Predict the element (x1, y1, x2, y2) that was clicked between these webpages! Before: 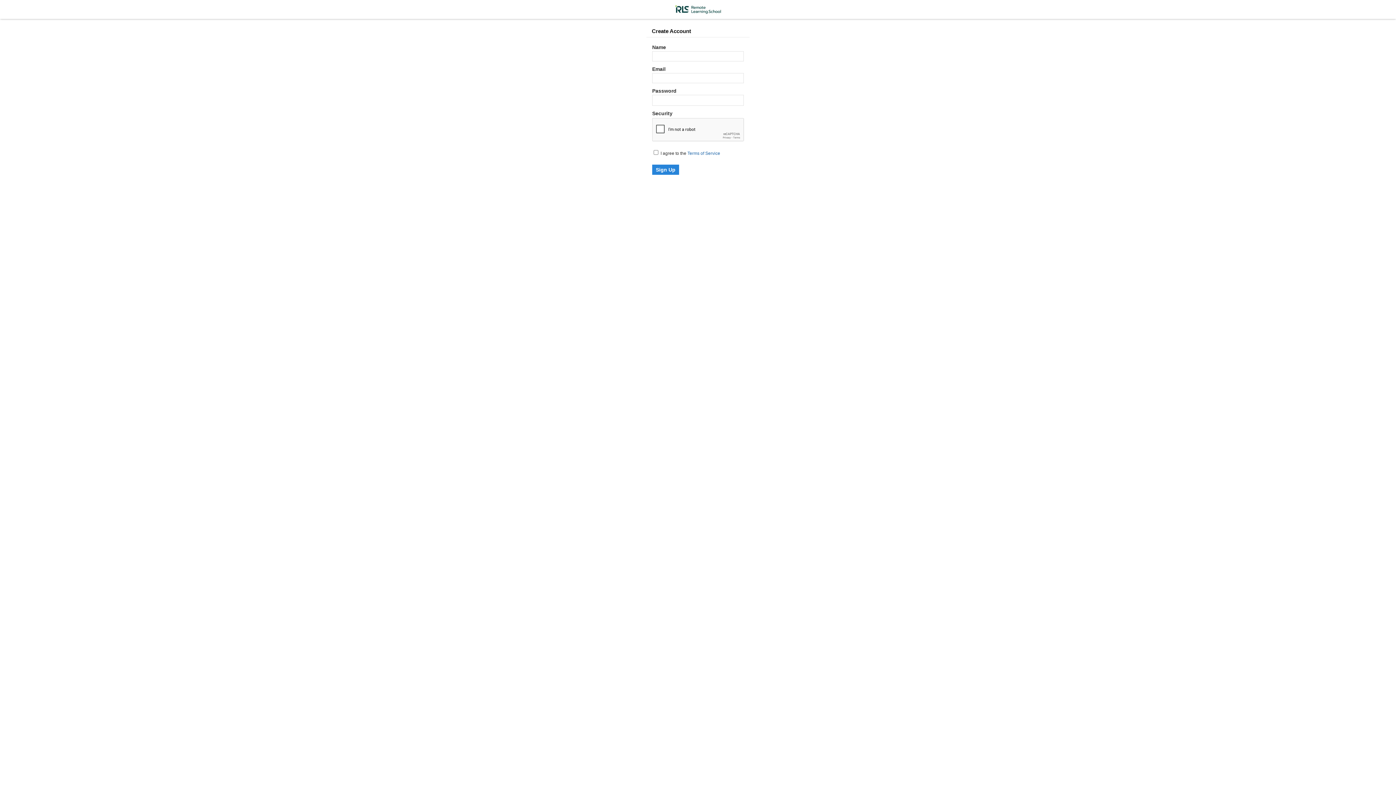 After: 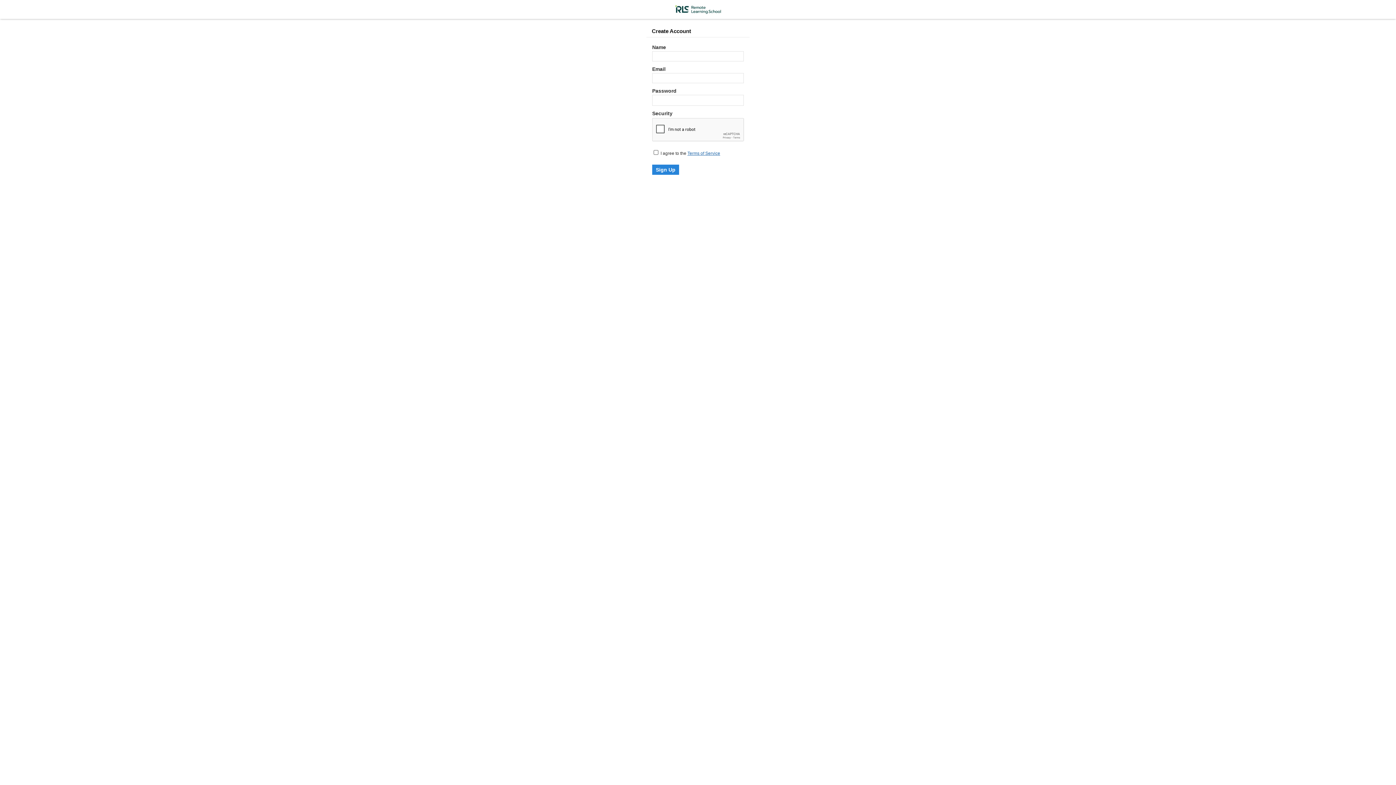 Action: label: Terms of Service bbox: (687, 150, 720, 156)